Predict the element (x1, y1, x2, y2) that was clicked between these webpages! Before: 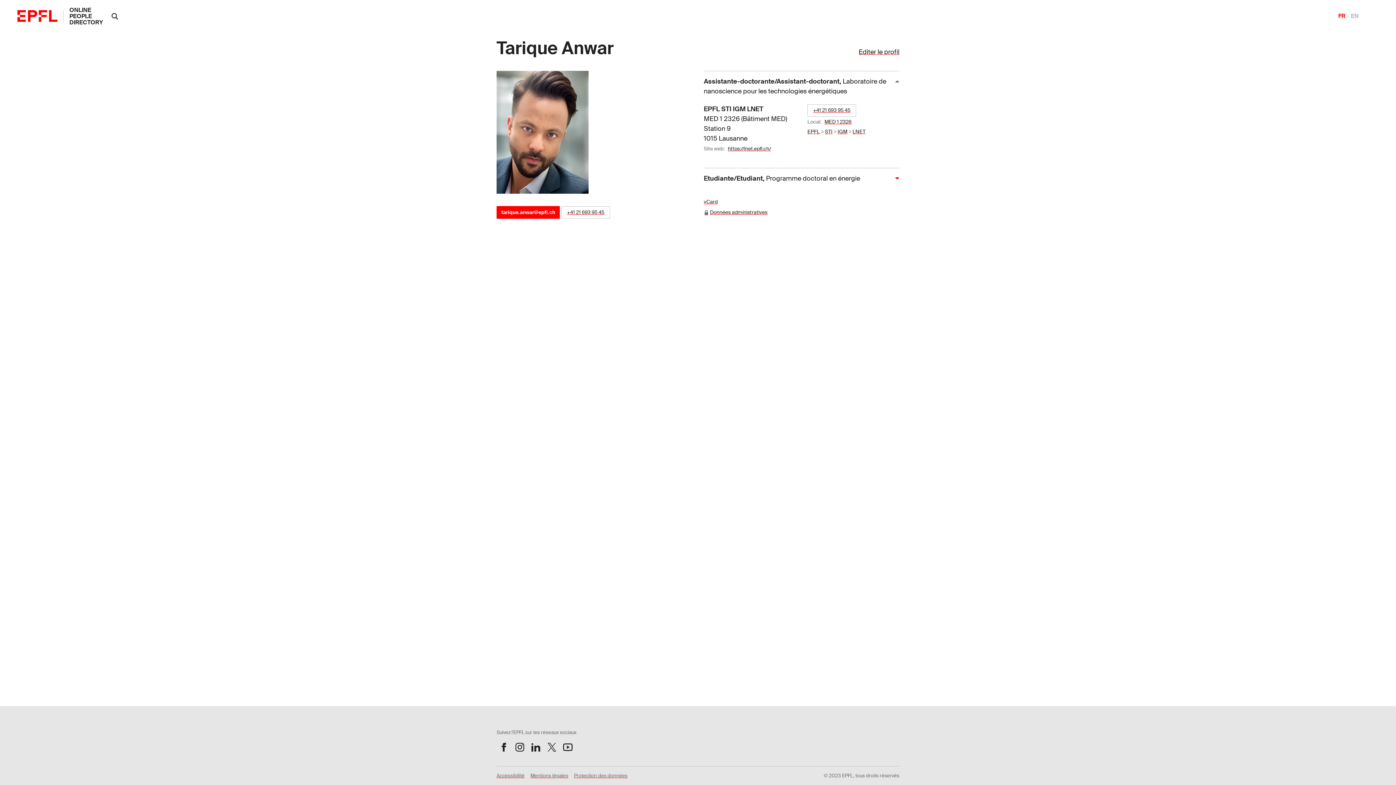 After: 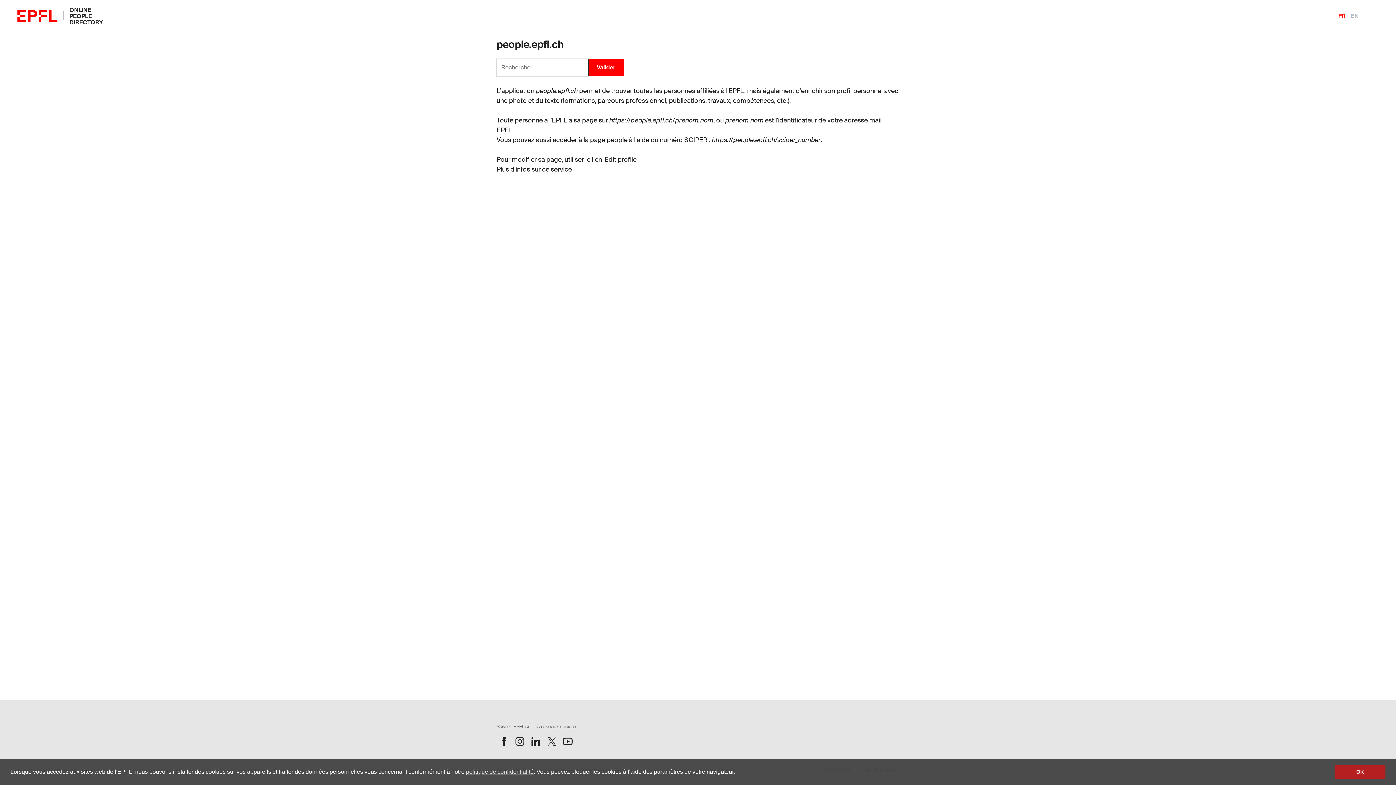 Action: bbox: (69, 6, 102, 26) label: ONLINE PEOPLE DIRECTORY